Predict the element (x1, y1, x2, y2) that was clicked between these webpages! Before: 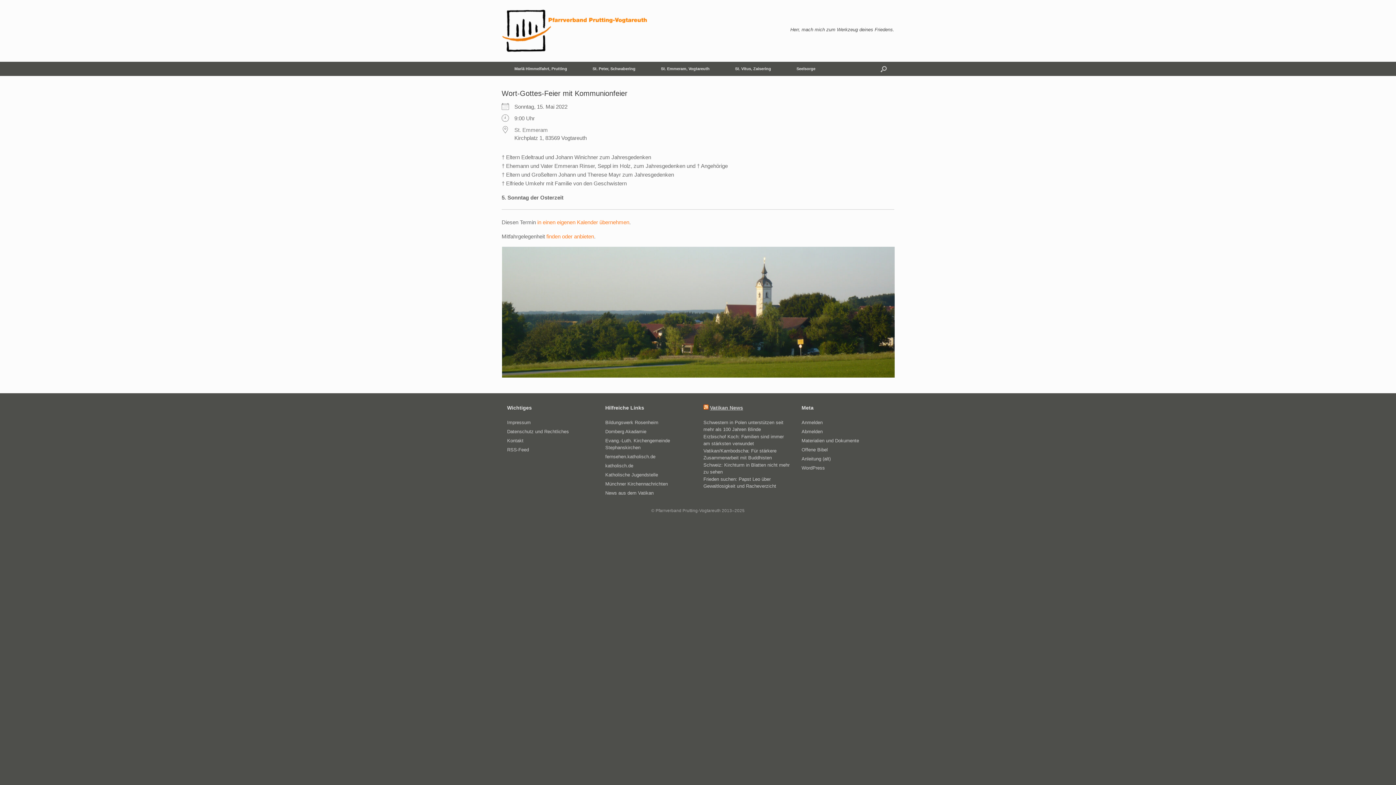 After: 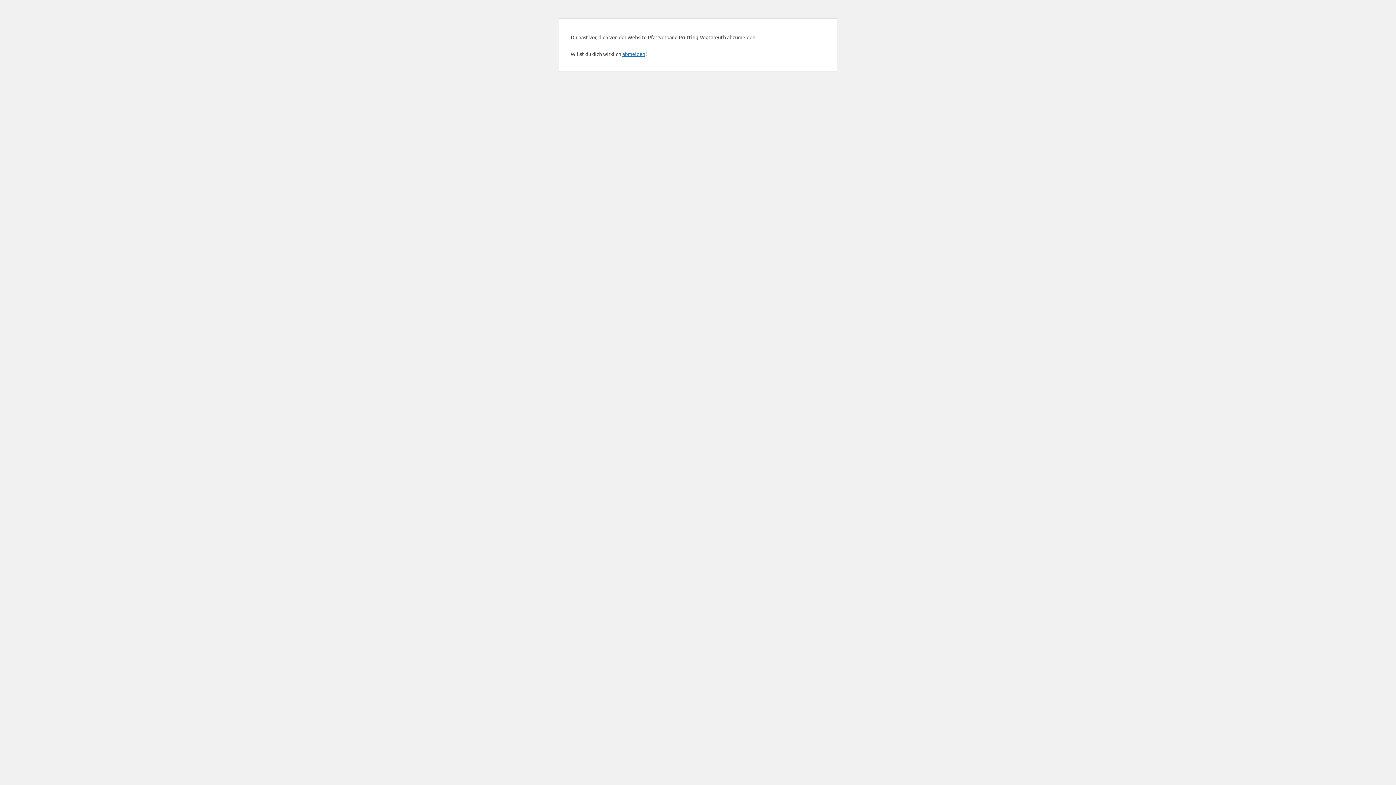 Action: label: Abmelden bbox: (801, 428, 889, 436)